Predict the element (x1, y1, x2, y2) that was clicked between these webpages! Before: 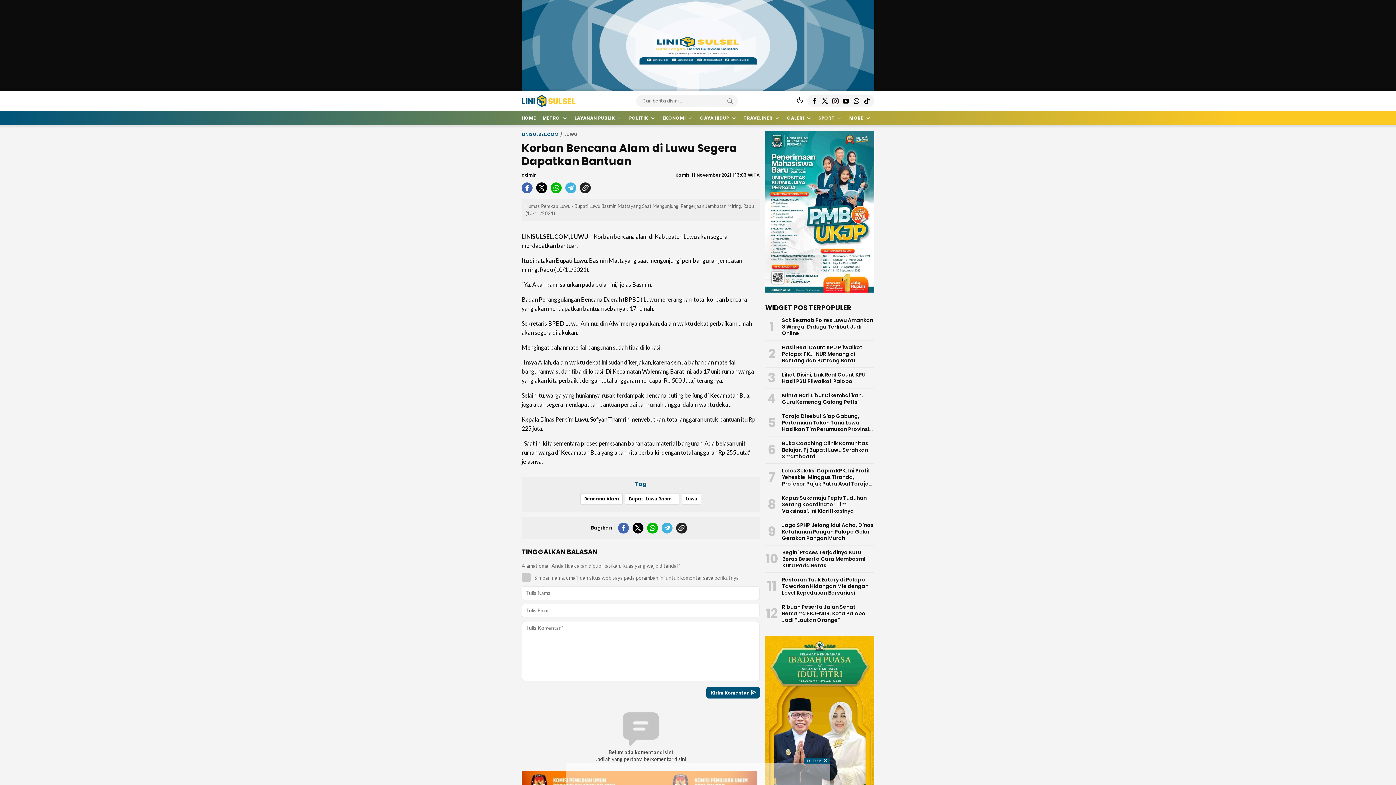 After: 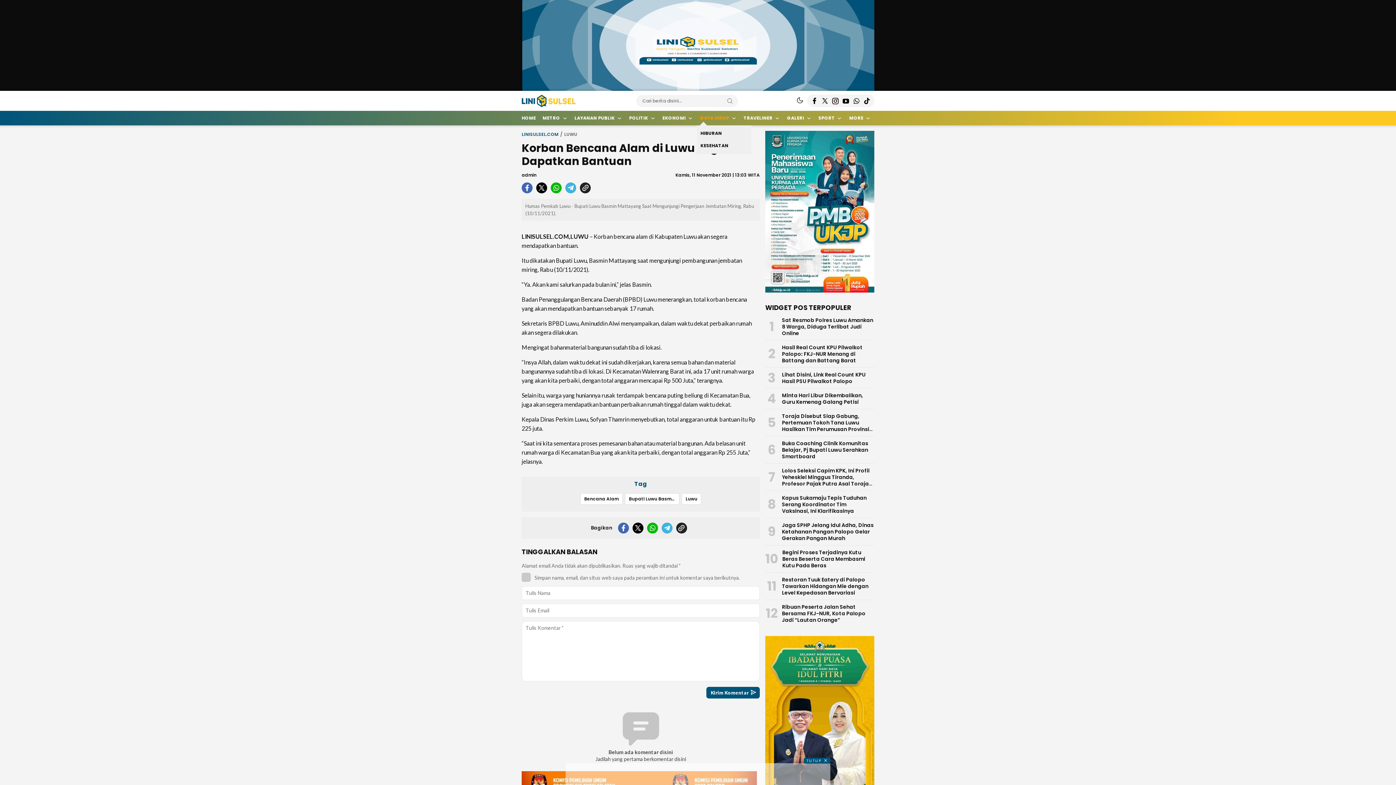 Action: label: GAYA HIDUP bbox: (696, 110, 740, 125)